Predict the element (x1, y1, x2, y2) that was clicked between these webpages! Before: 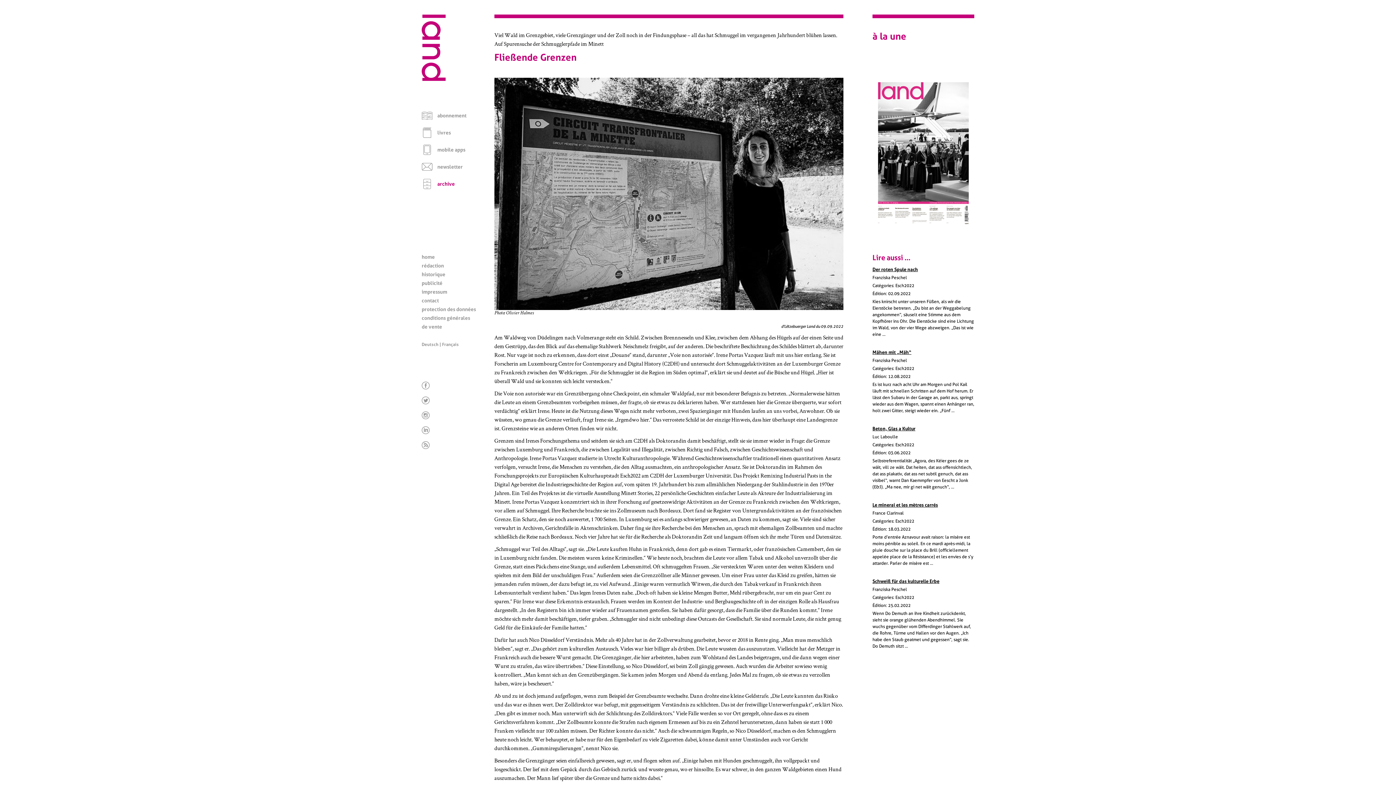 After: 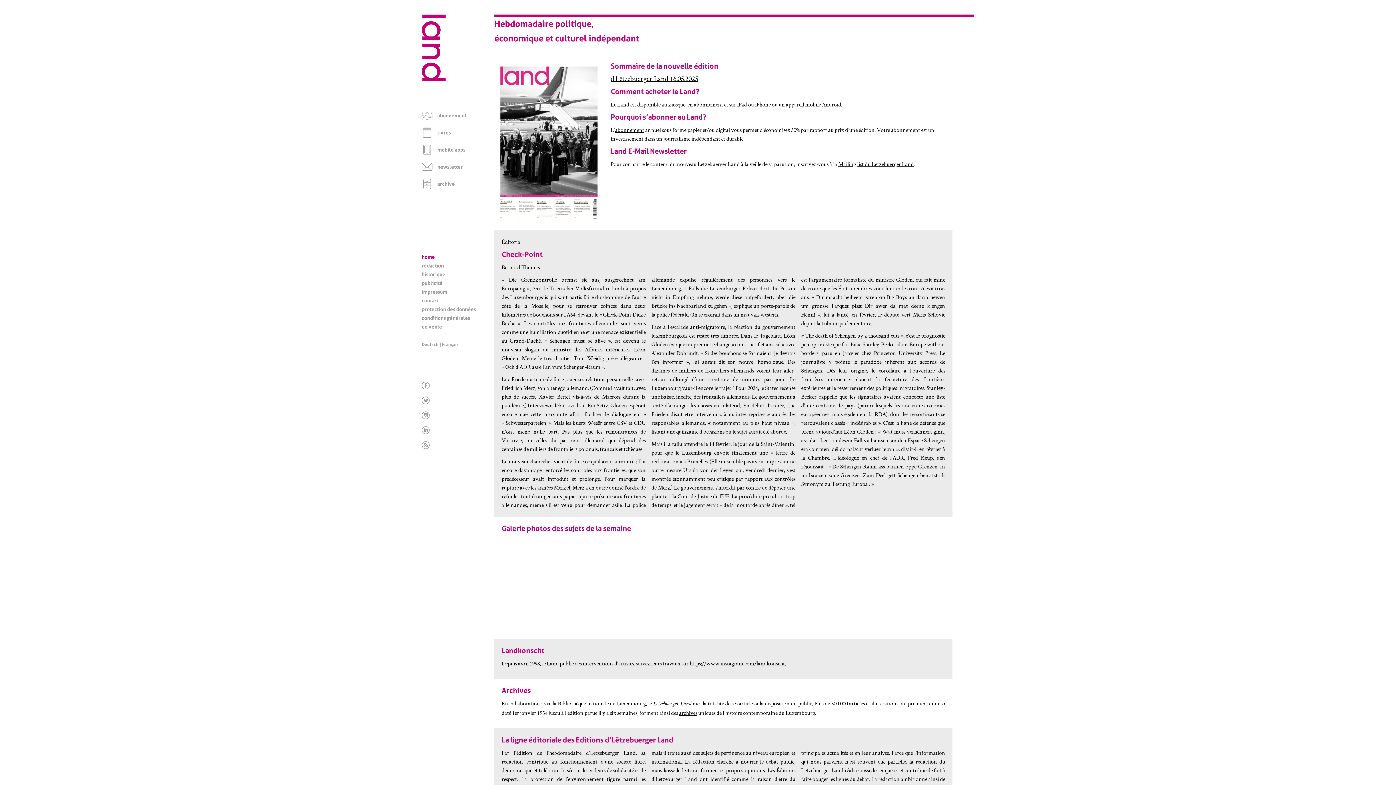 Action: bbox: (421, 76, 445, 82) label: Page d'accueil